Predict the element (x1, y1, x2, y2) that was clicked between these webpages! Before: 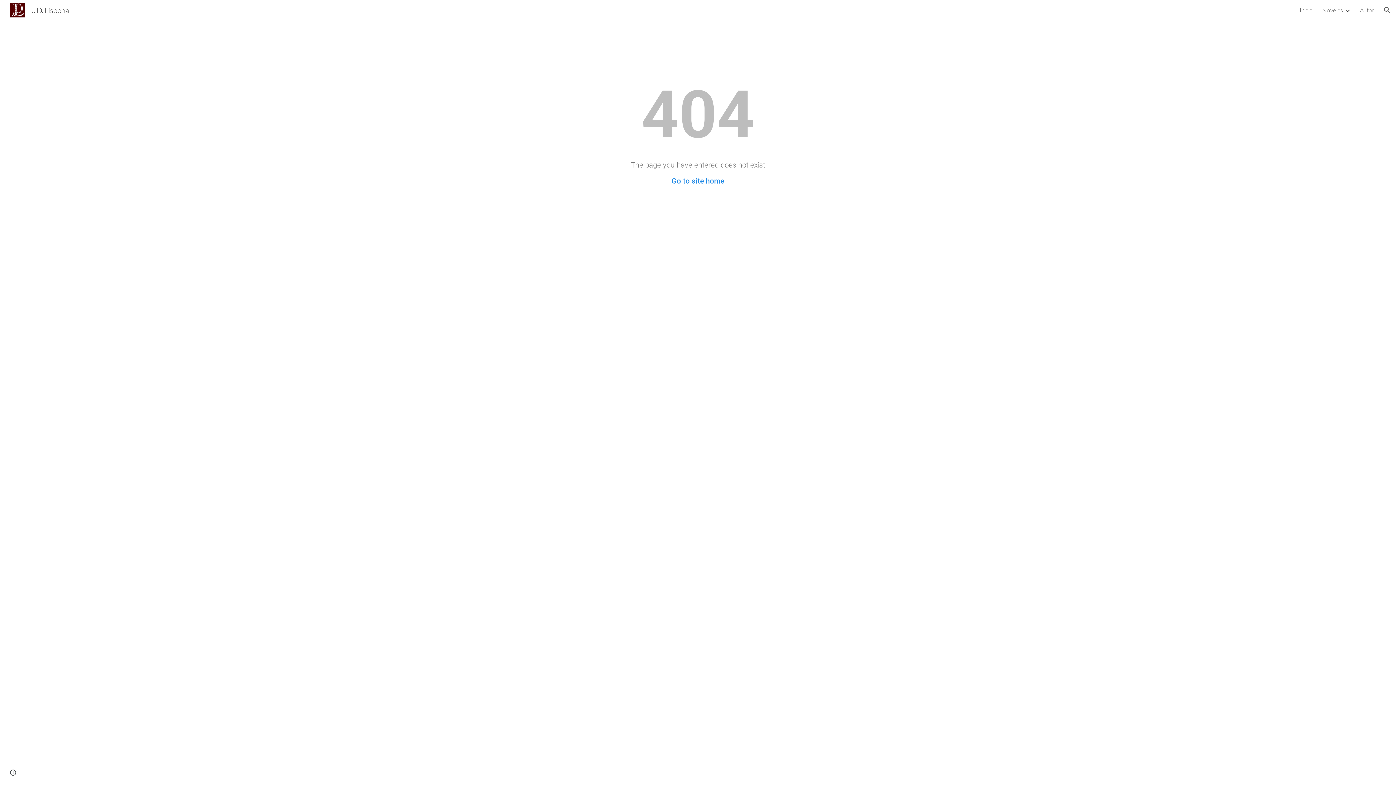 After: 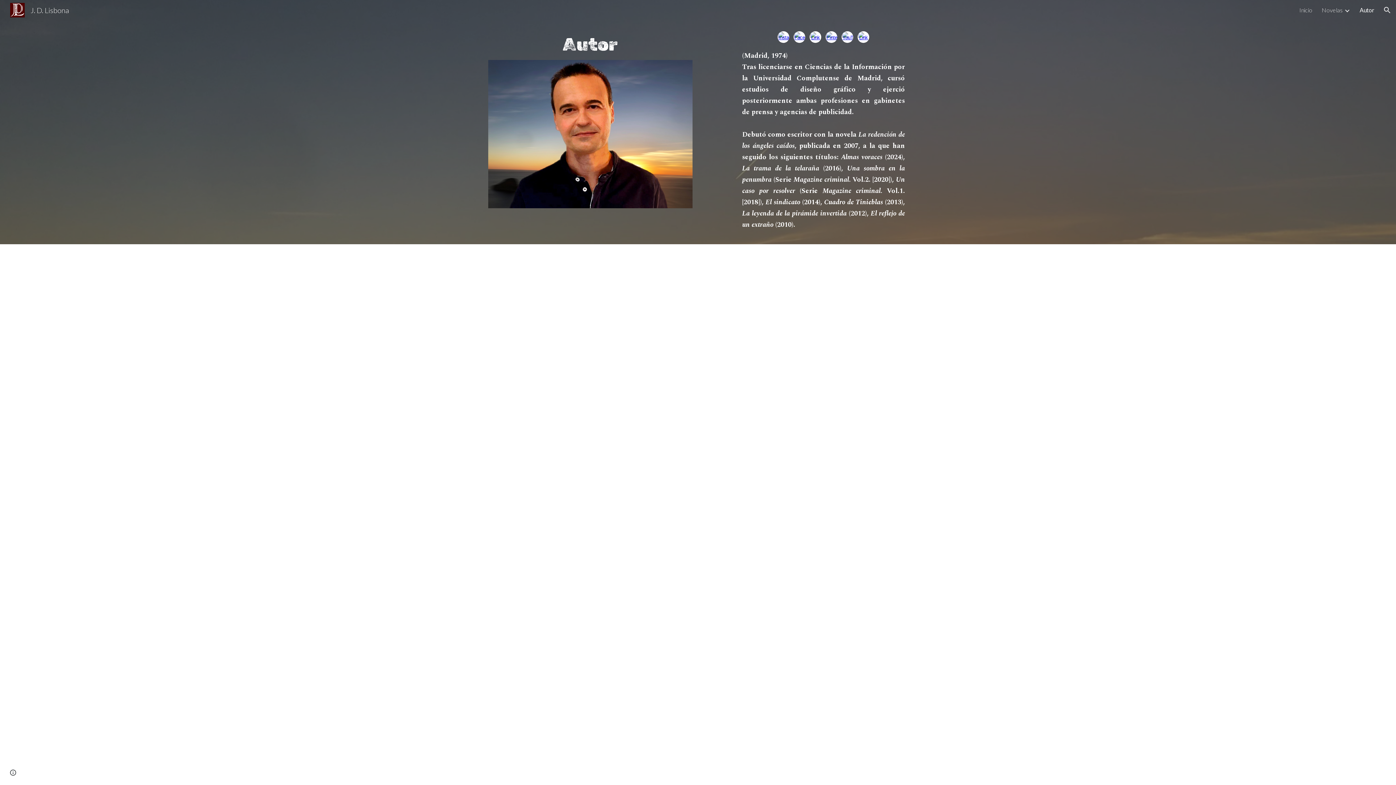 Action: label: Autor bbox: (1360, 6, 1374, 13)